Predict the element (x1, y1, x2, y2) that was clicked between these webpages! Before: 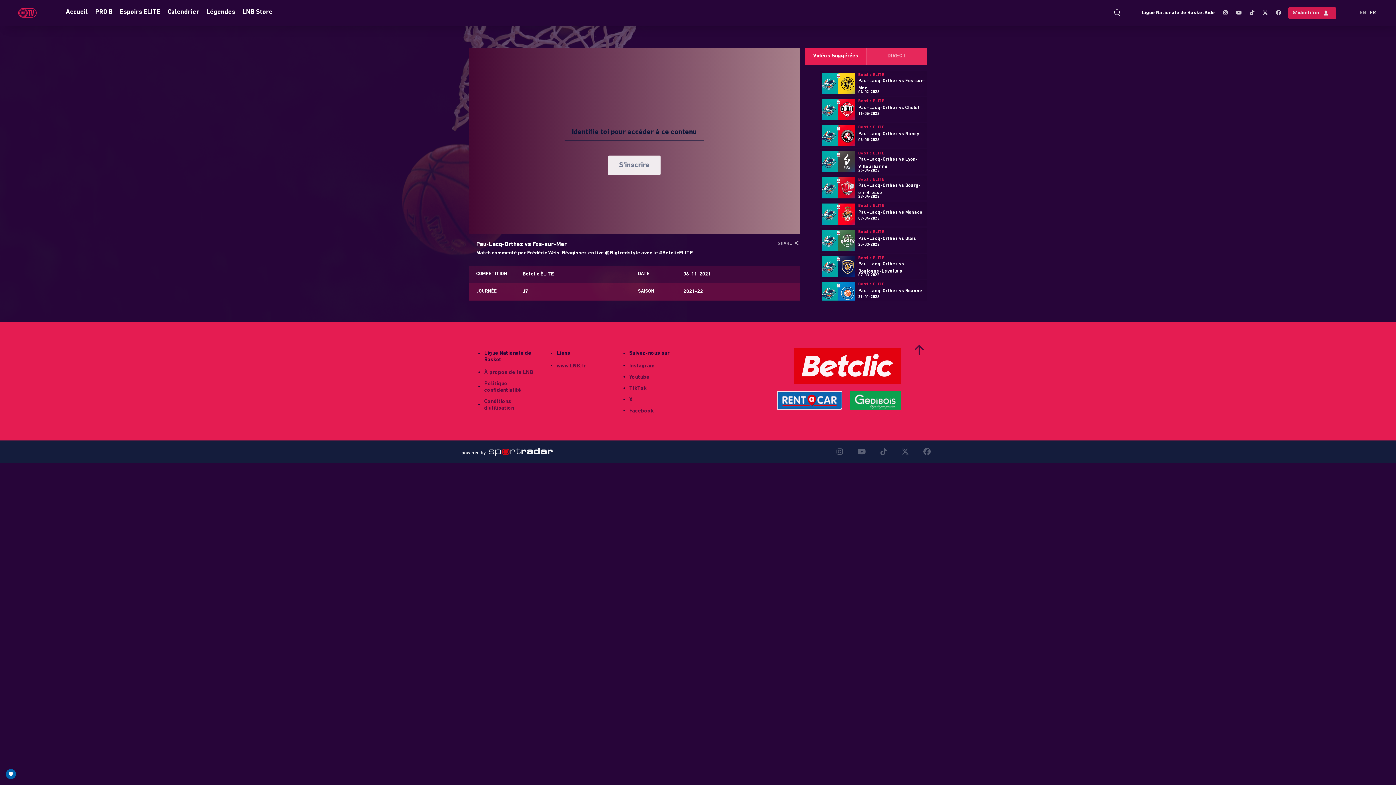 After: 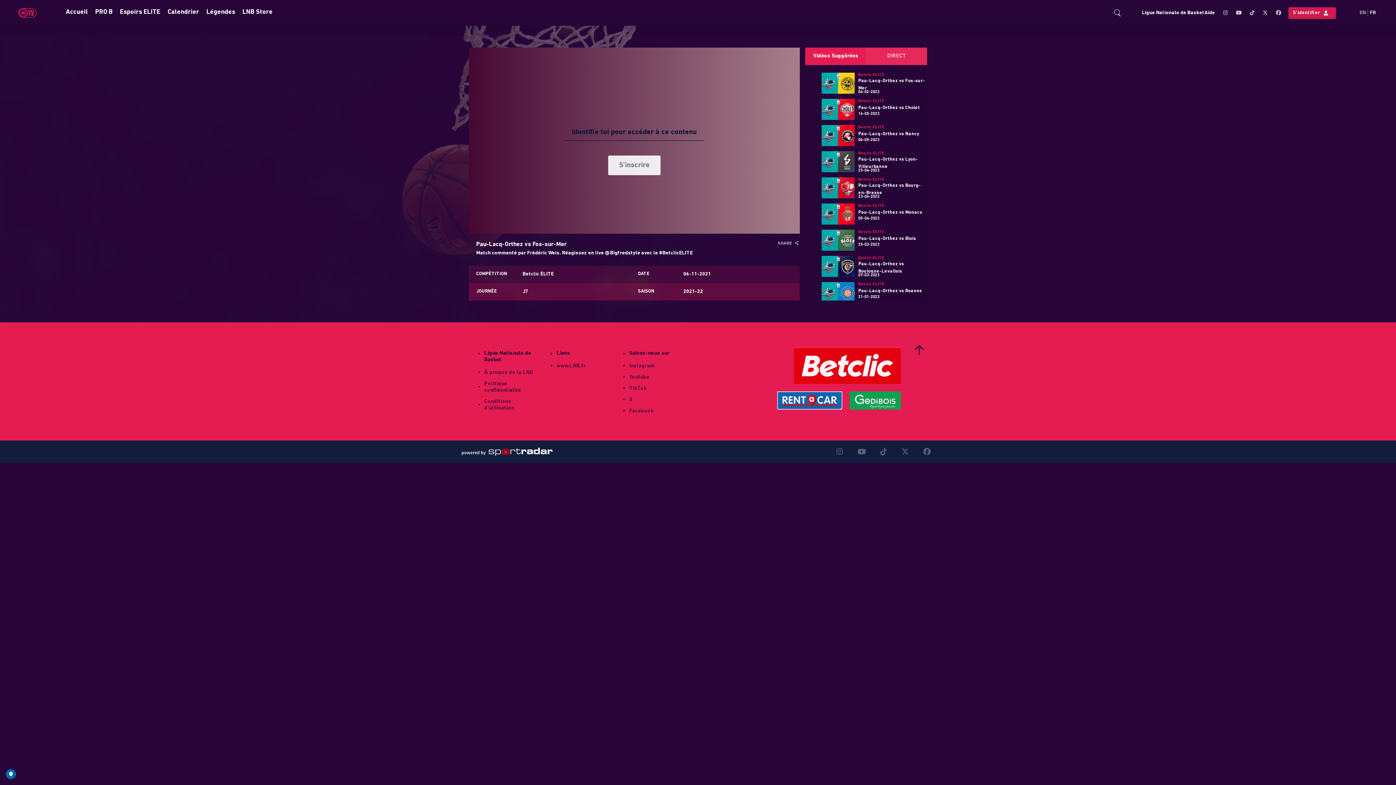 Action: bbox: (912, 158, 927, 236)